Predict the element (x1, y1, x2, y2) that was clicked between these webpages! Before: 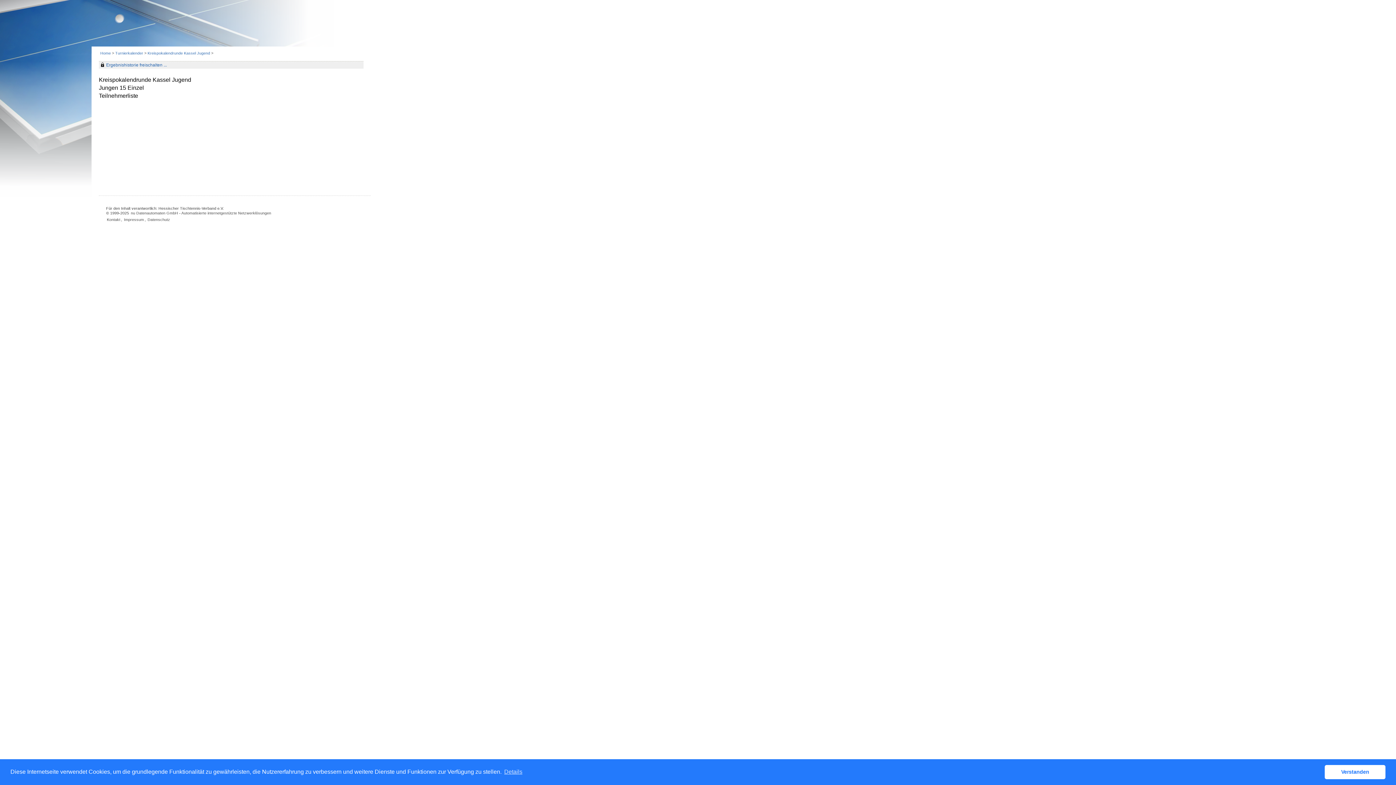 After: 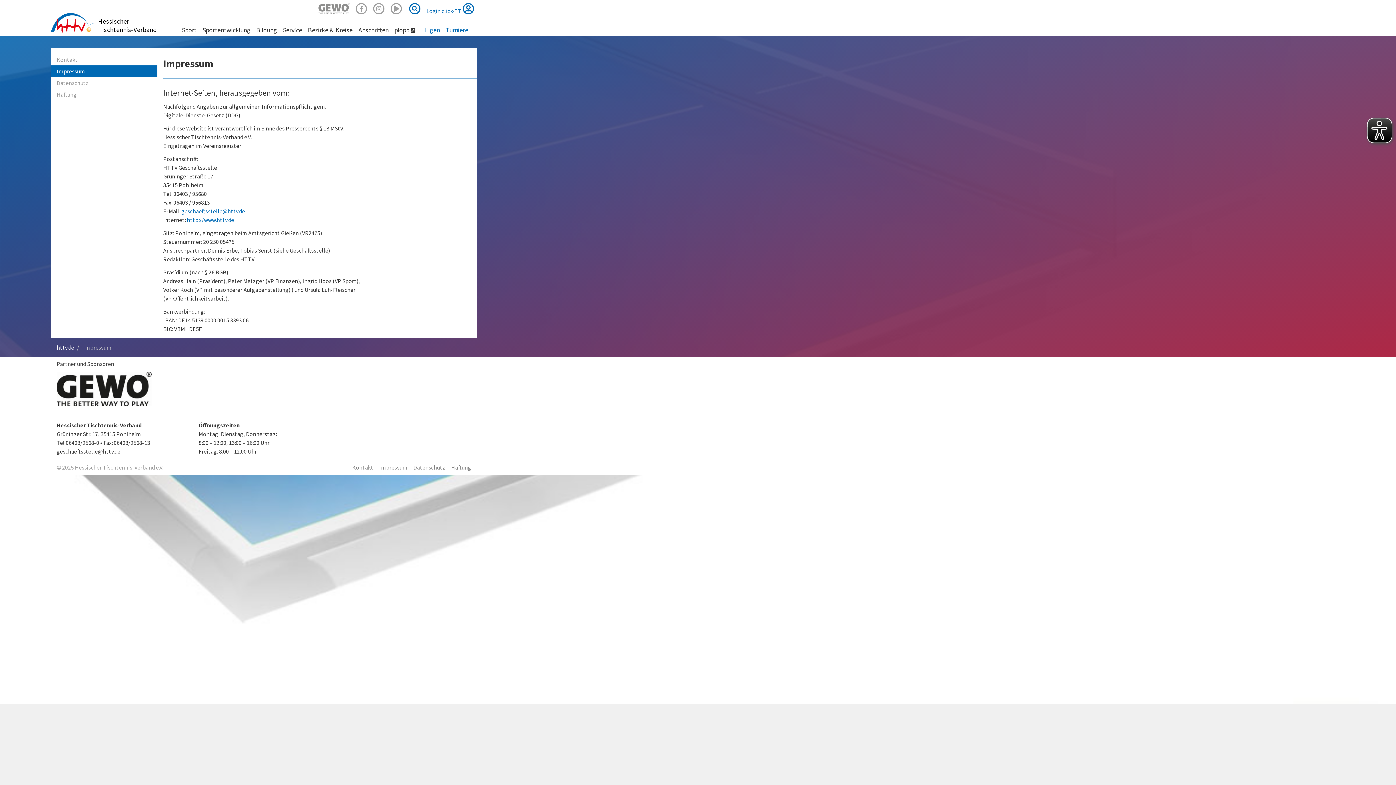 Action: bbox: (123, 216, 144, 222) label: Impressum